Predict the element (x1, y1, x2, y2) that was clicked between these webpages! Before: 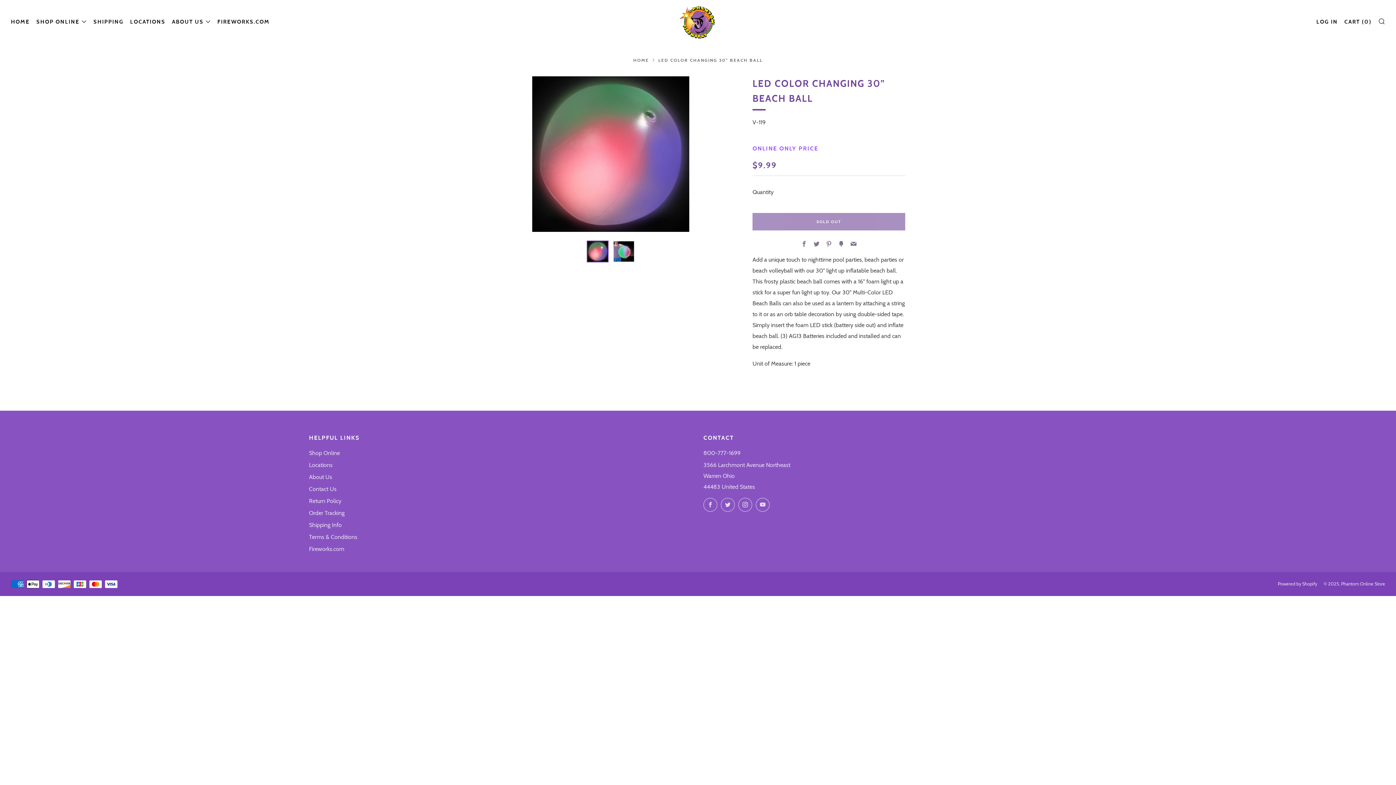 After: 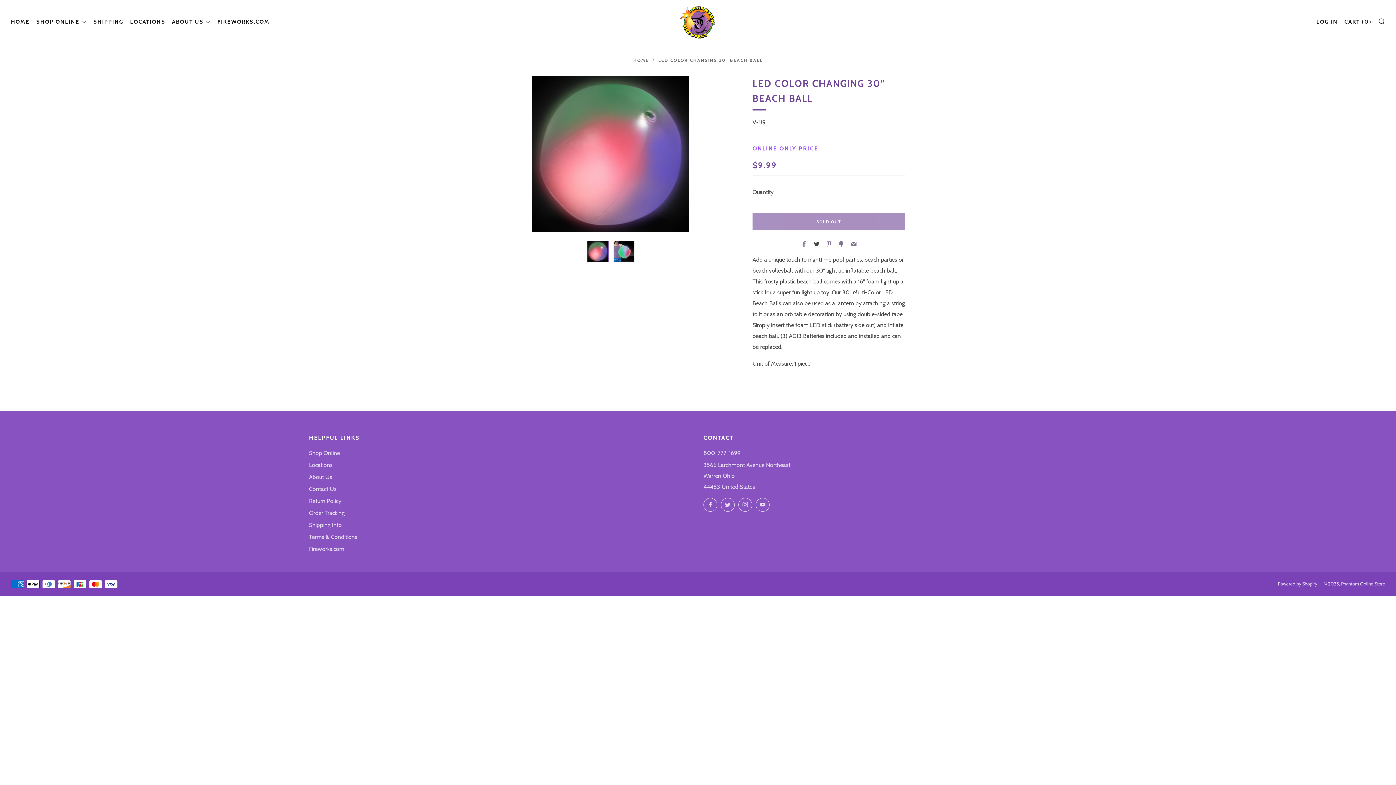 Action: label: Twitter bbox: (813, 241, 819, 248)